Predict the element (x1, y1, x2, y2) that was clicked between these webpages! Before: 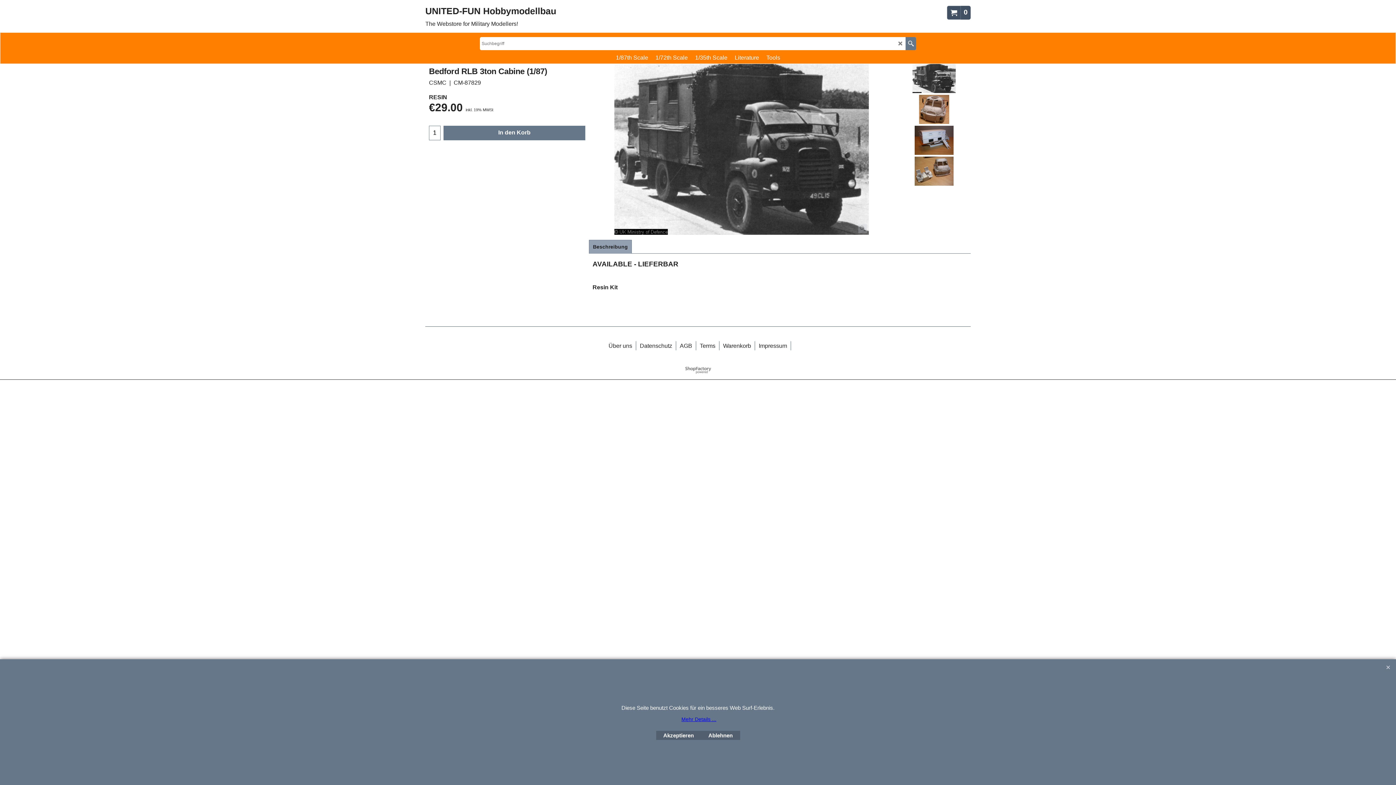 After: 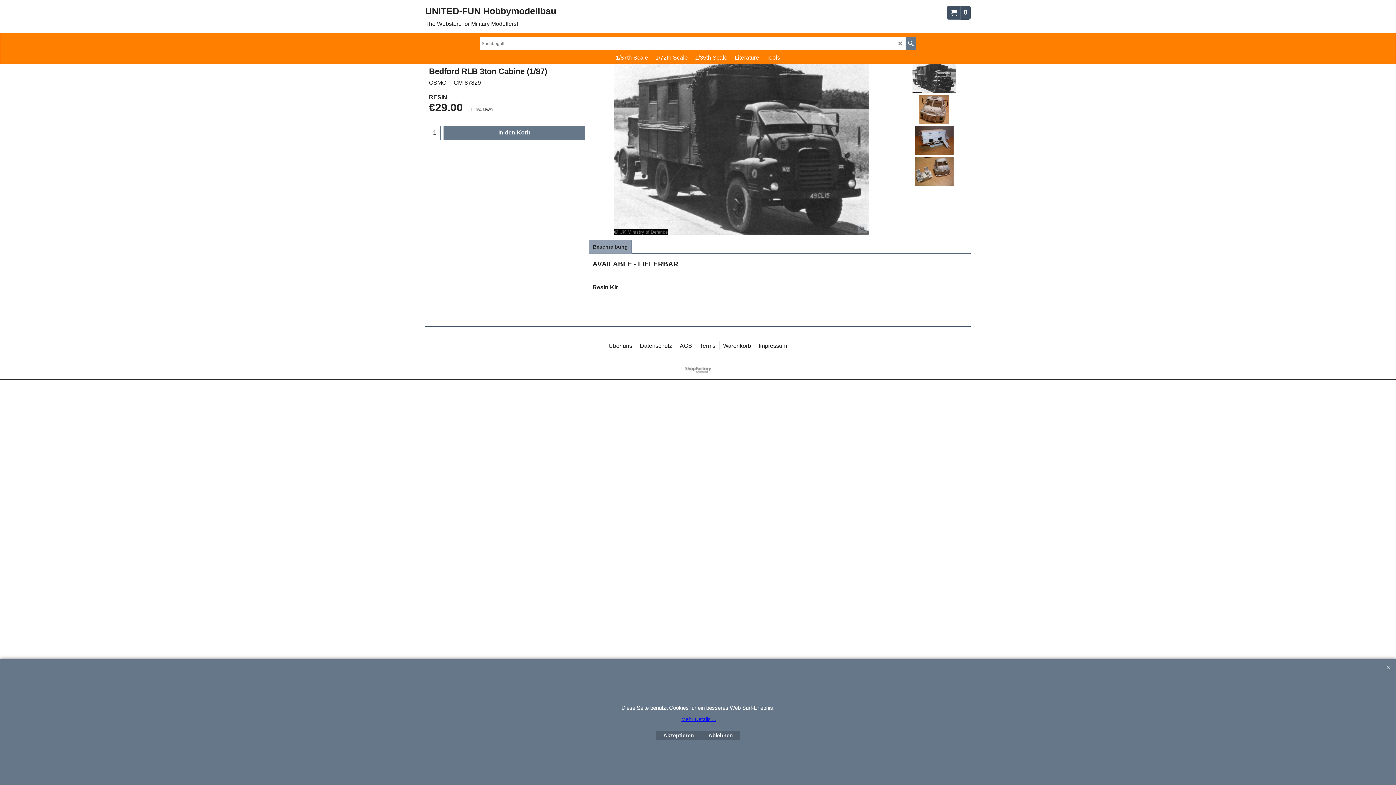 Action: bbox: (898, 64, 970, 93)